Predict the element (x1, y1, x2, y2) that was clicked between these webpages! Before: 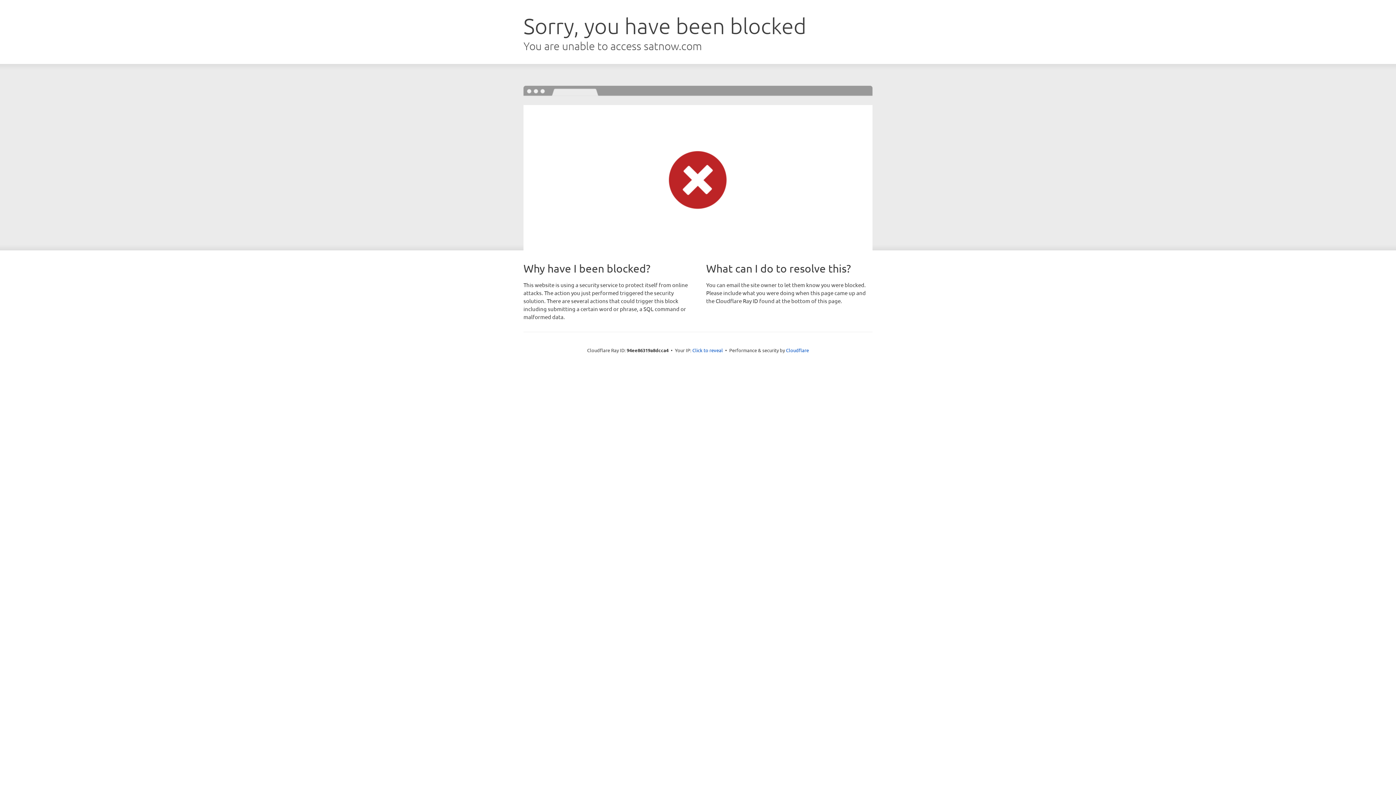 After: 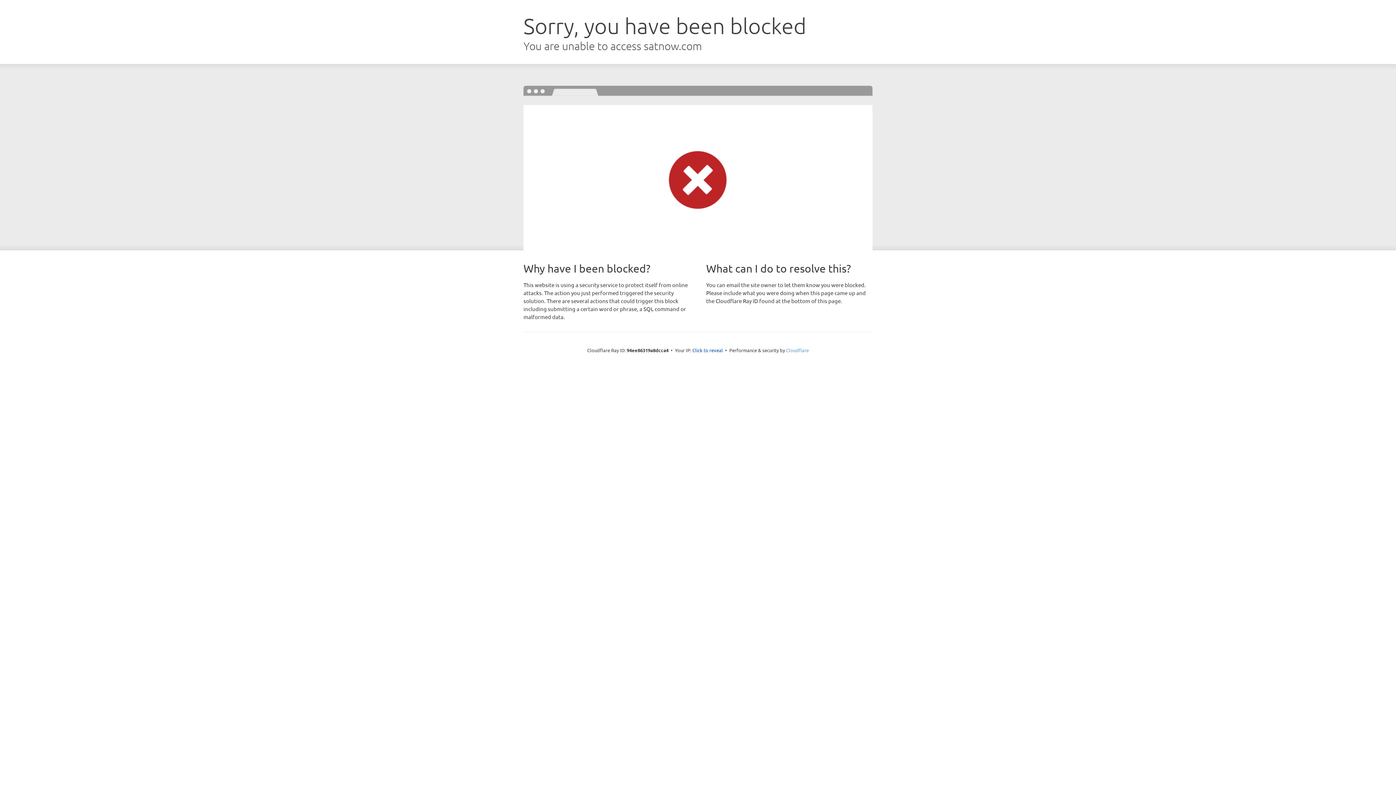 Action: label: Cloudflare bbox: (786, 347, 809, 353)